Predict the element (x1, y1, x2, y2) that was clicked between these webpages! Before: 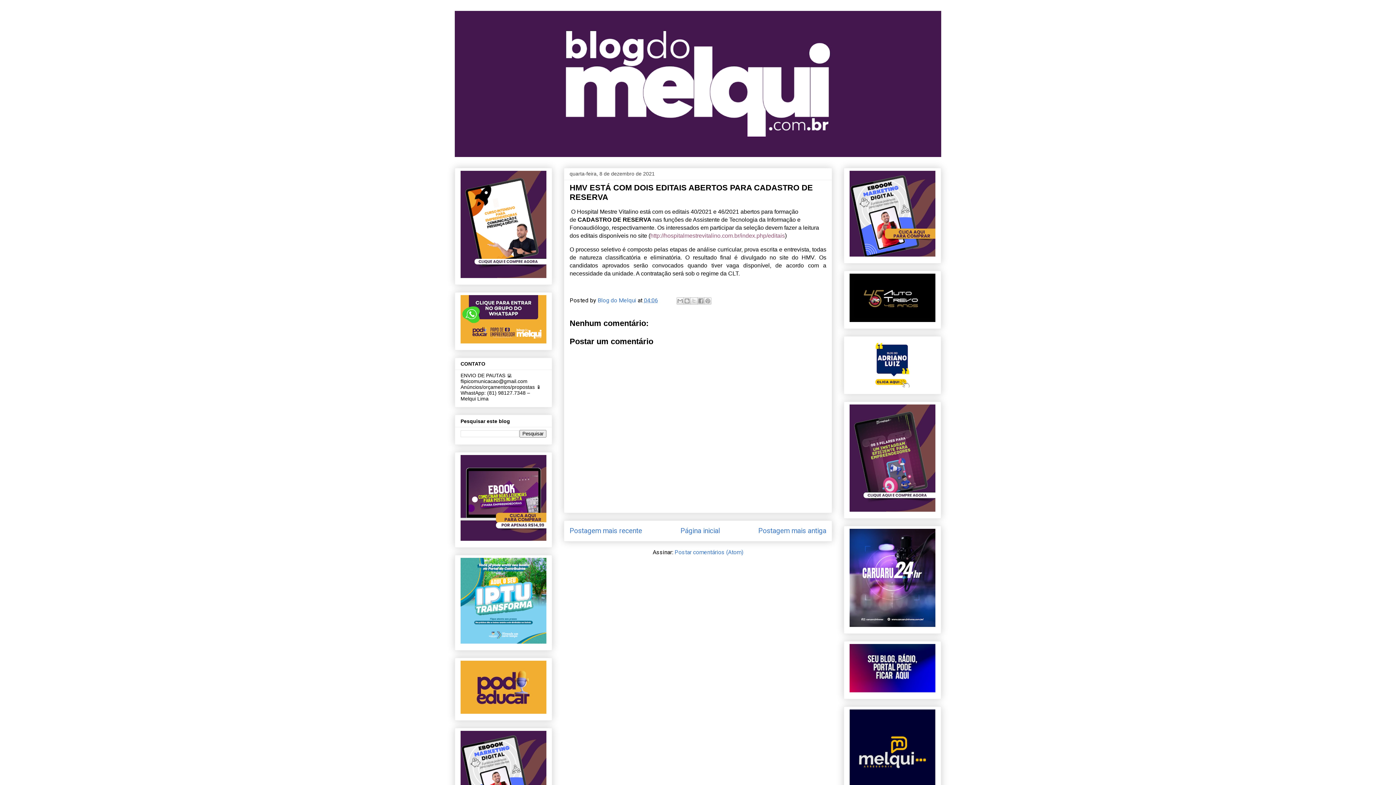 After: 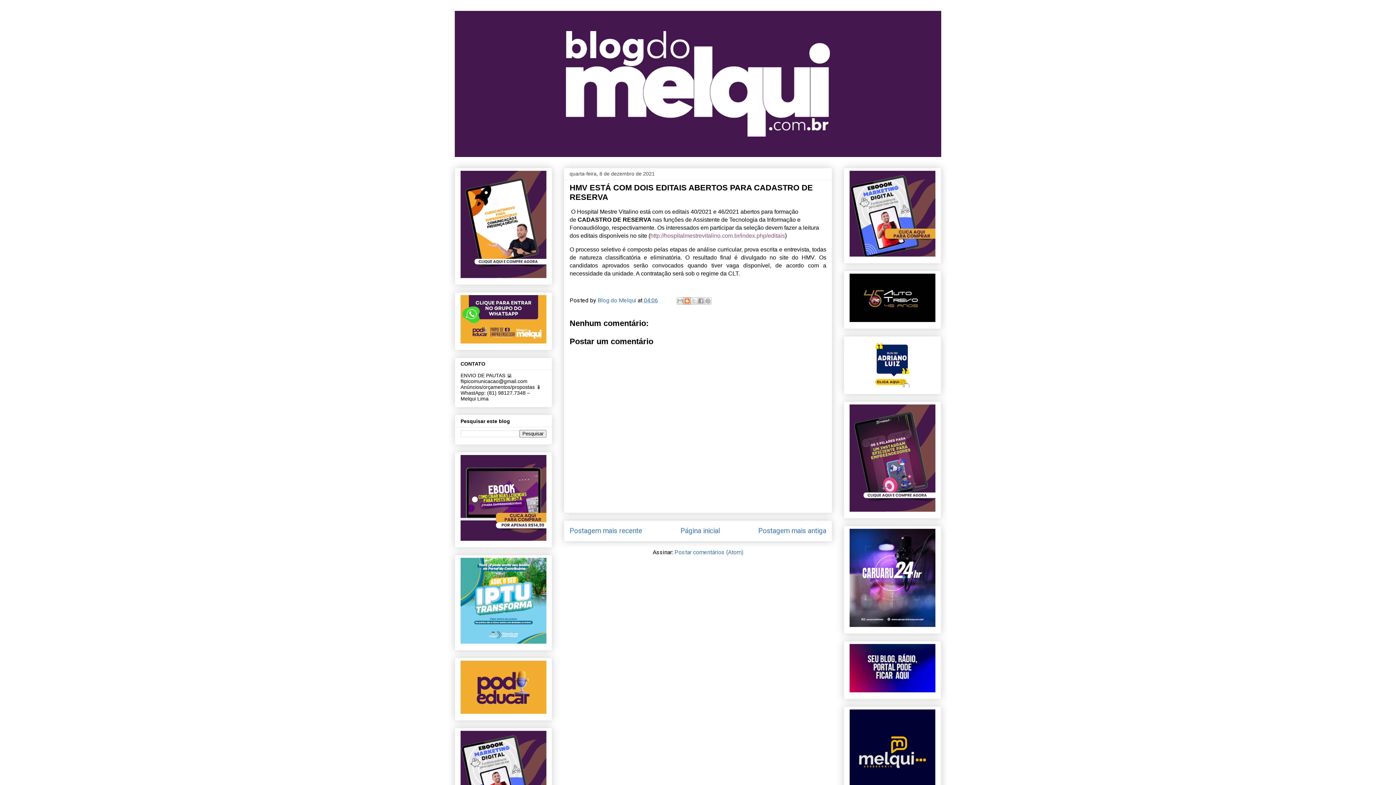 Action: bbox: (683, 297, 690, 304) label: Postar no blog!